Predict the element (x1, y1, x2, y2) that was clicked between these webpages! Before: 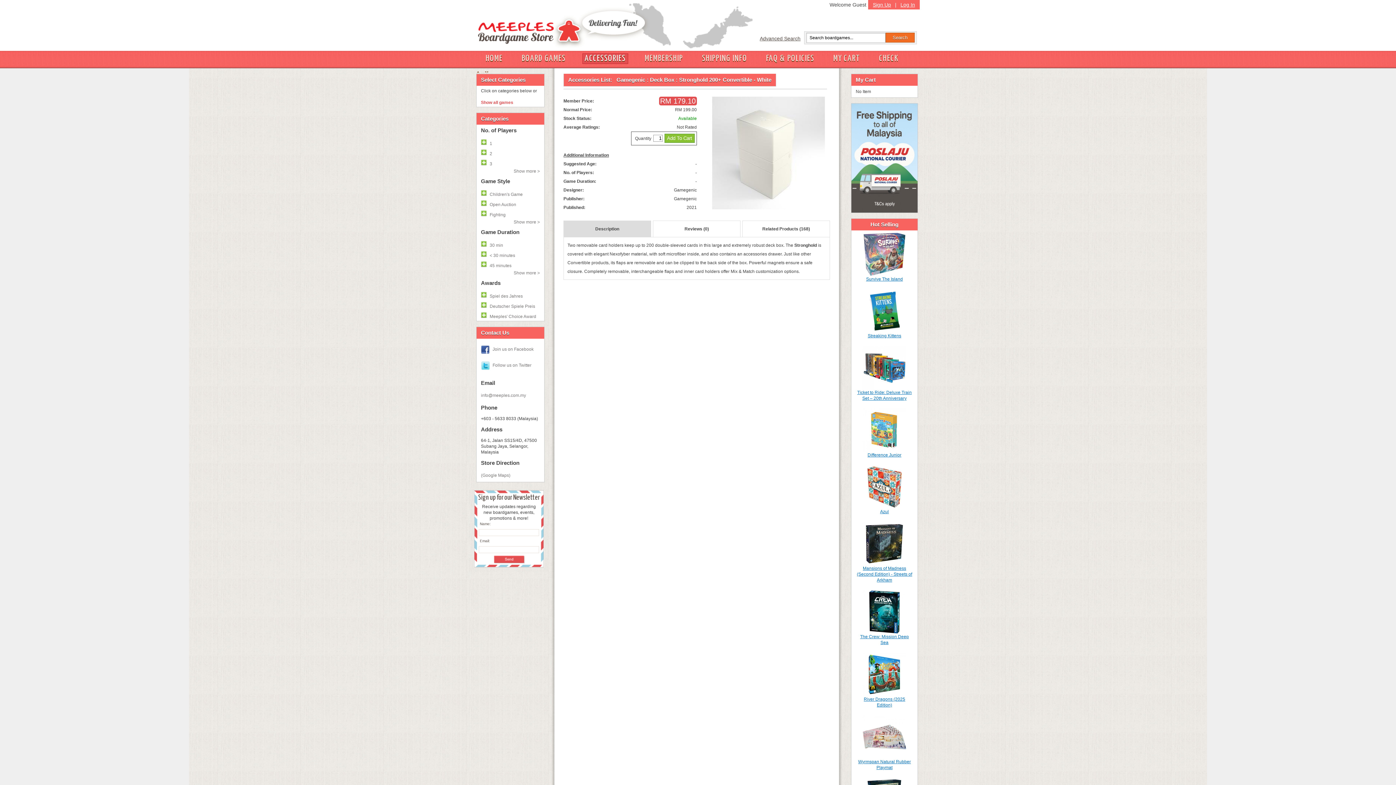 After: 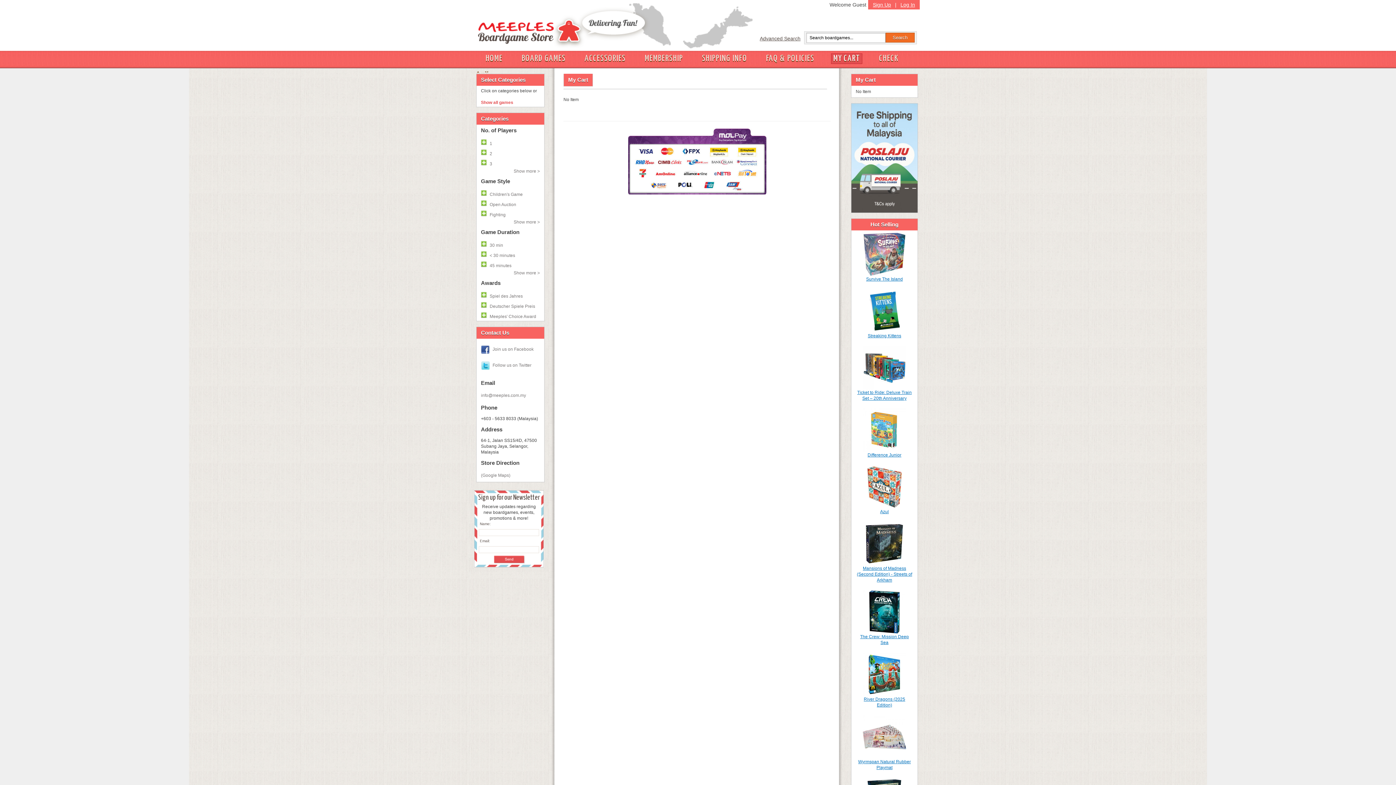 Action: bbox: (831, 53, 862, 64) label: MY CART